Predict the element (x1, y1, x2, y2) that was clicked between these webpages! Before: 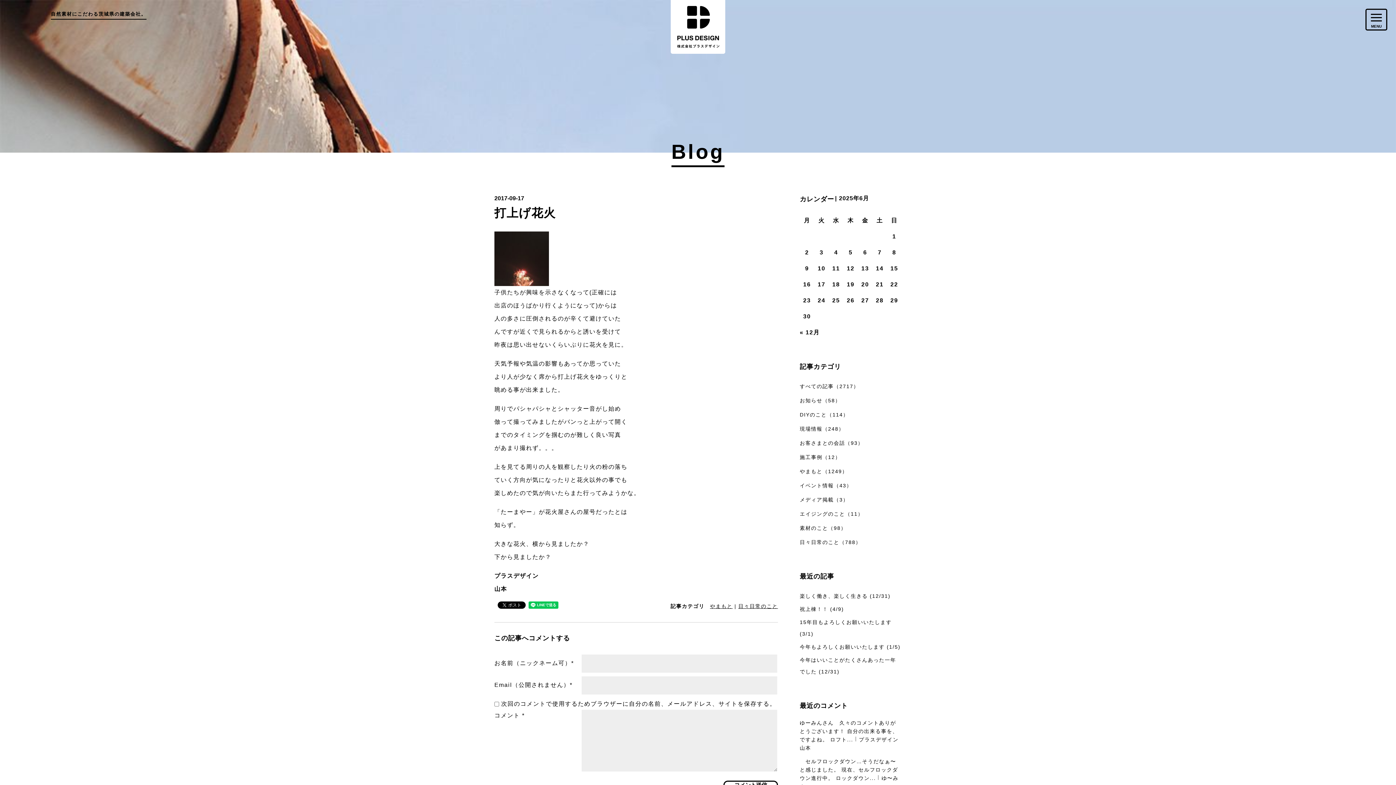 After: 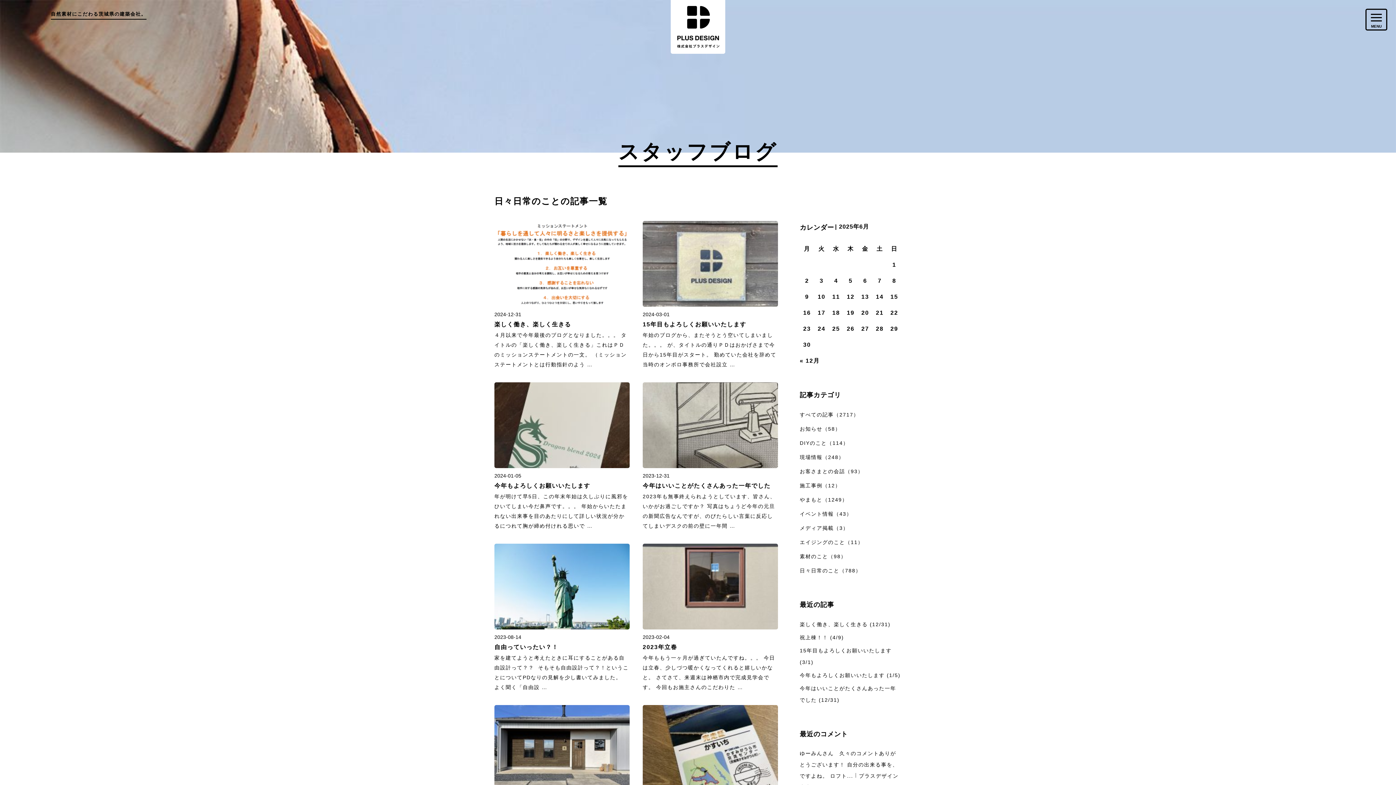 Action: bbox: (800, 539, 861, 545) label: 日々日常のこと（788）